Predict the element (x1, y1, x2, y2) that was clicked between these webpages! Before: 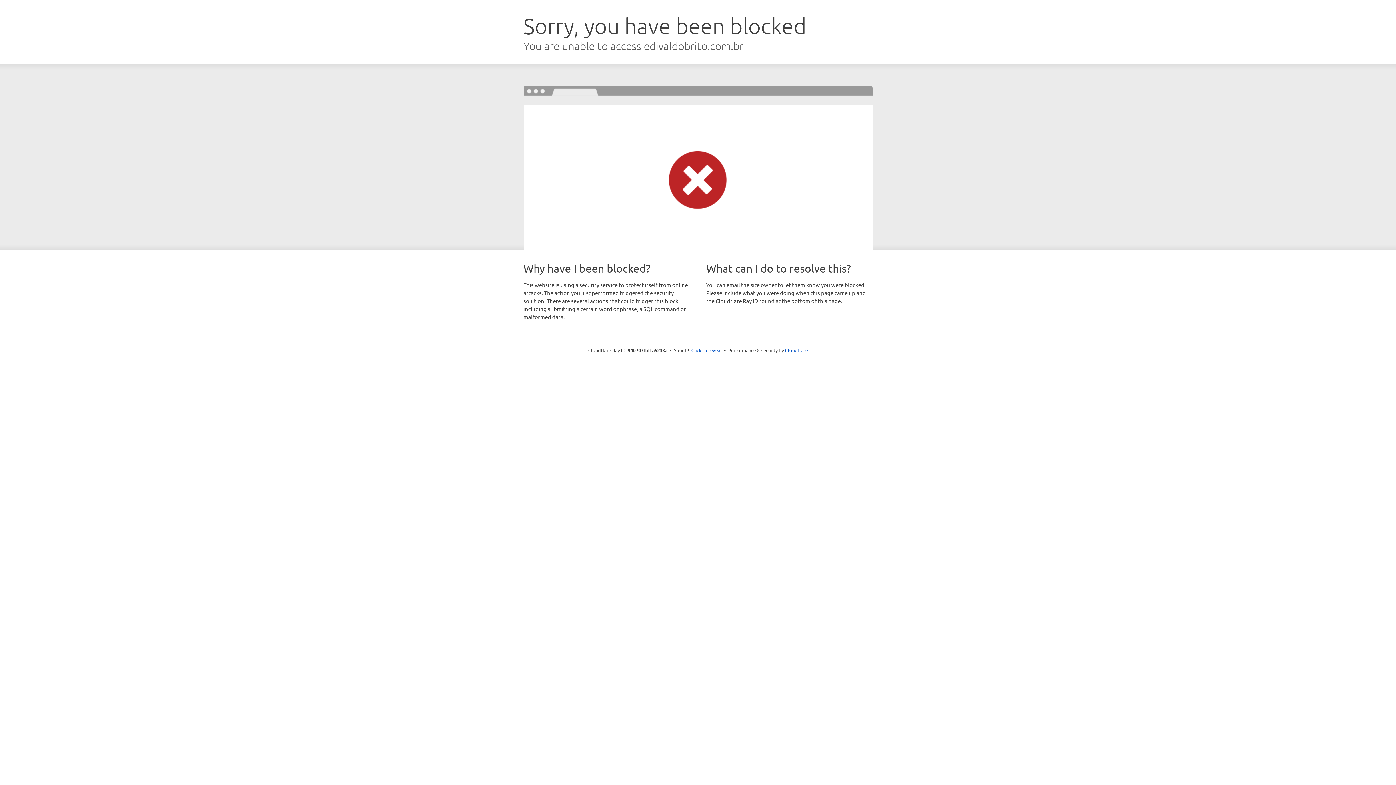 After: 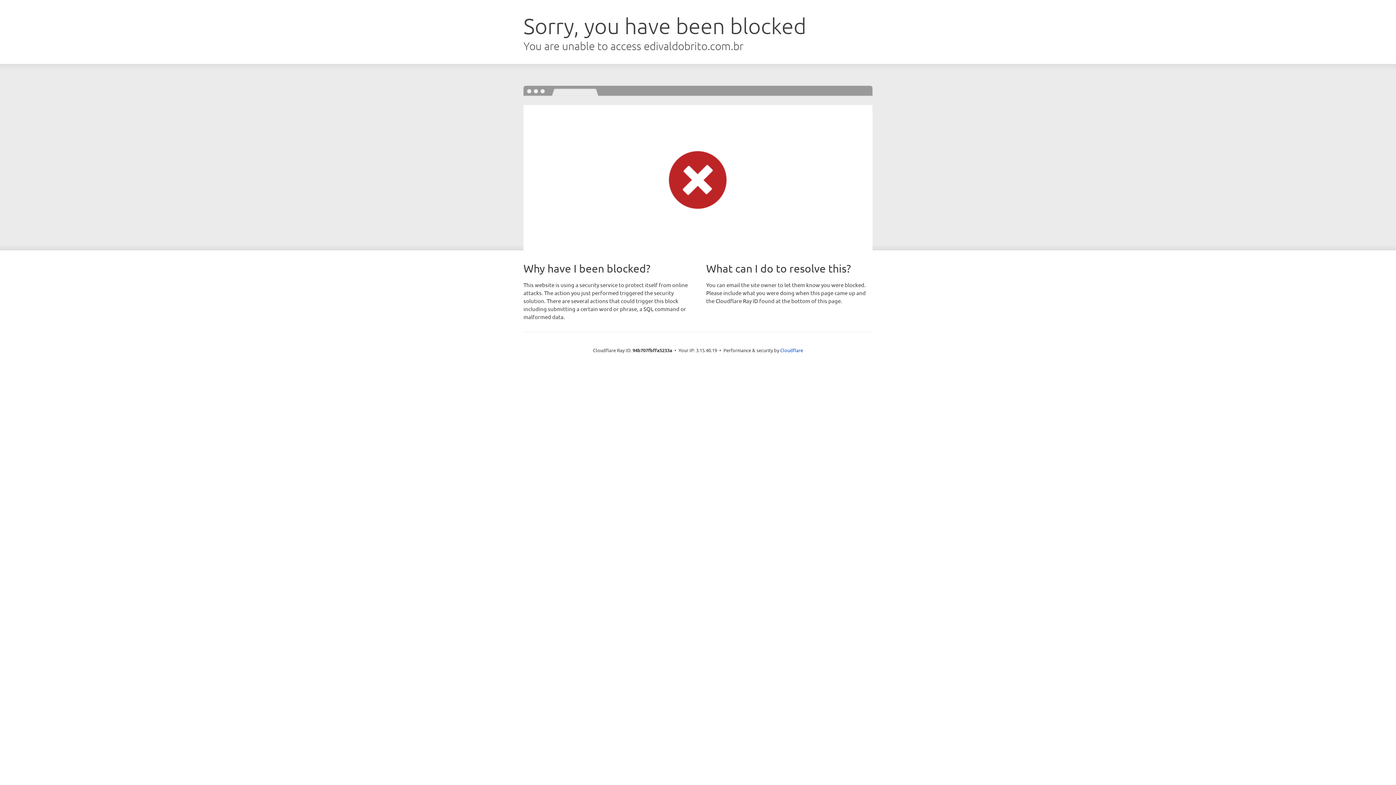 Action: bbox: (691, 346, 722, 353) label: Click to reveal